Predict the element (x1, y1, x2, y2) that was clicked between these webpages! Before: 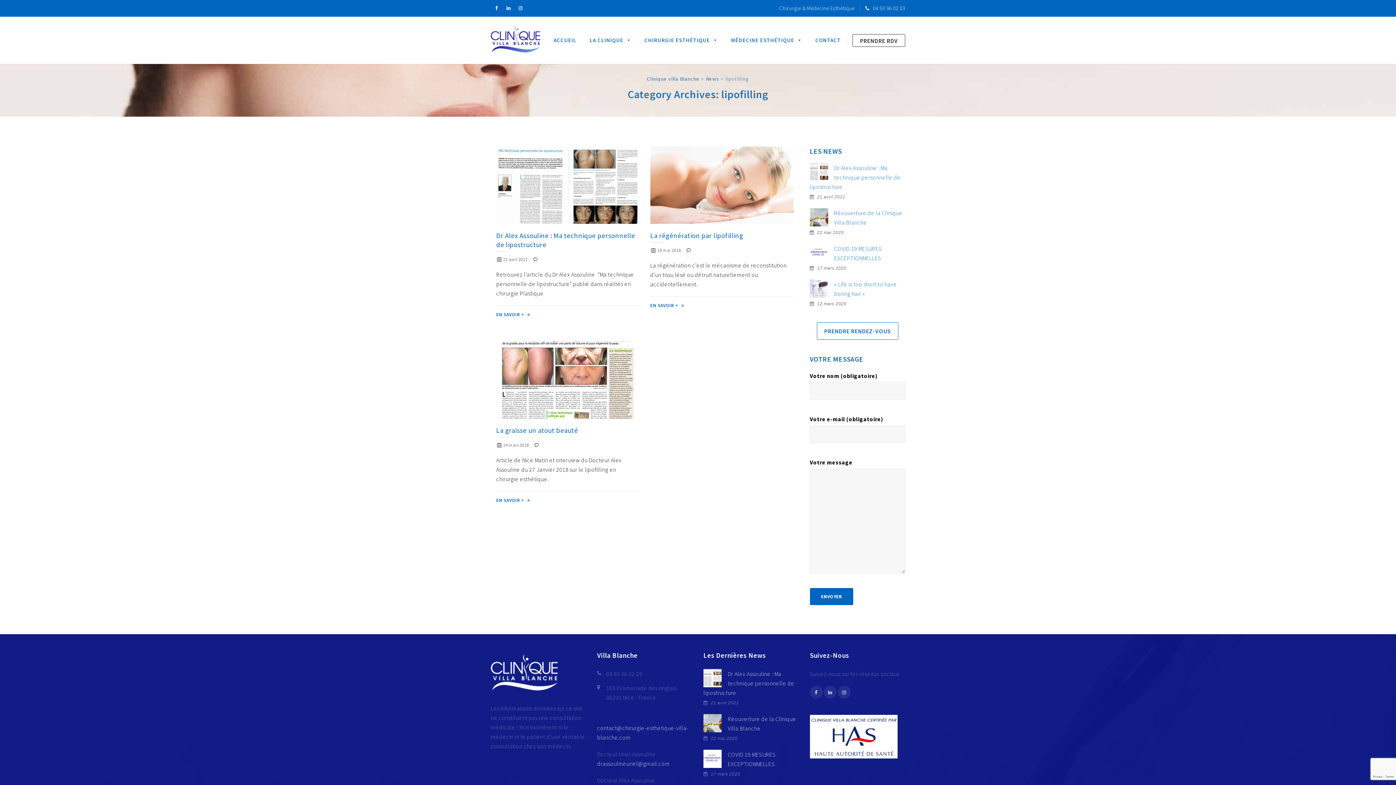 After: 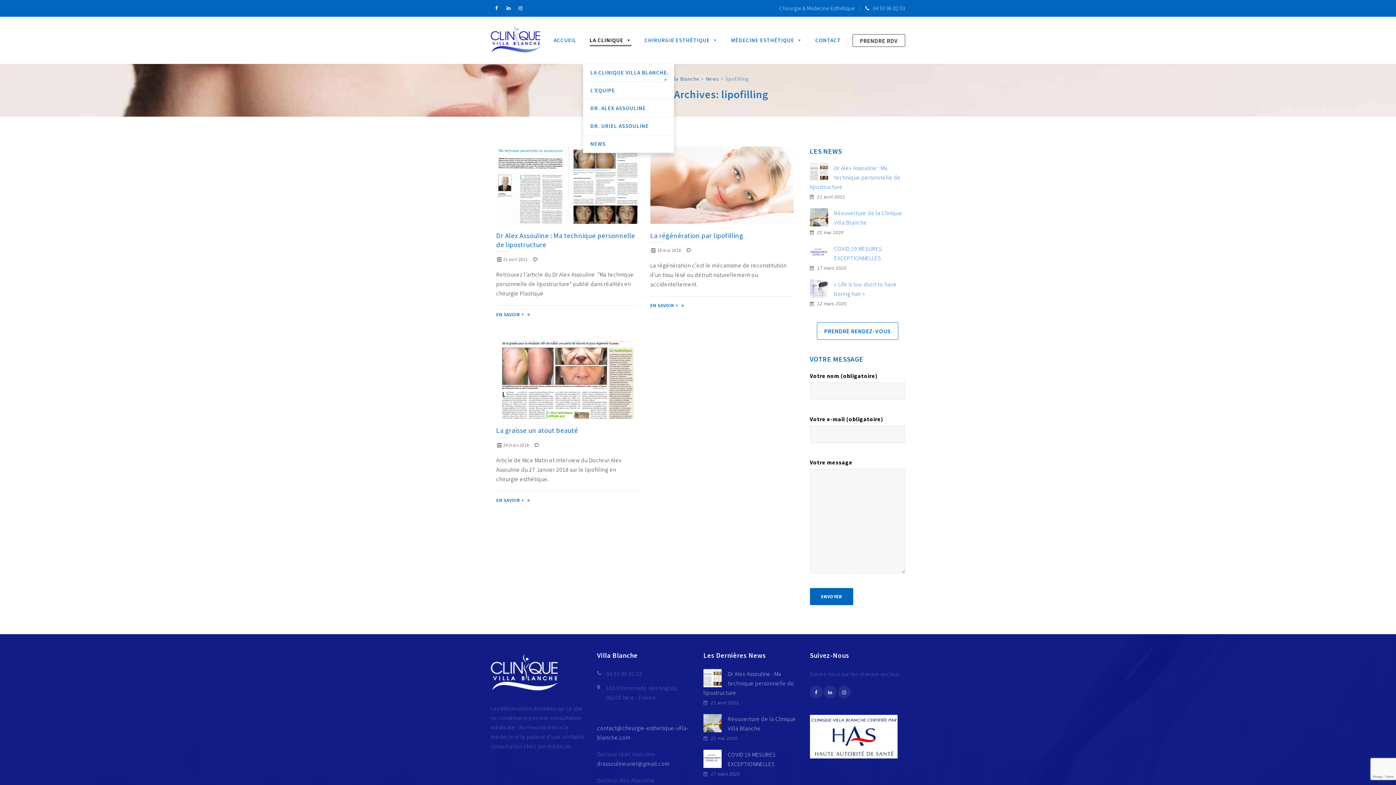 Action: bbox: (589, 16, 631, 64) label: LA CLINIQUE